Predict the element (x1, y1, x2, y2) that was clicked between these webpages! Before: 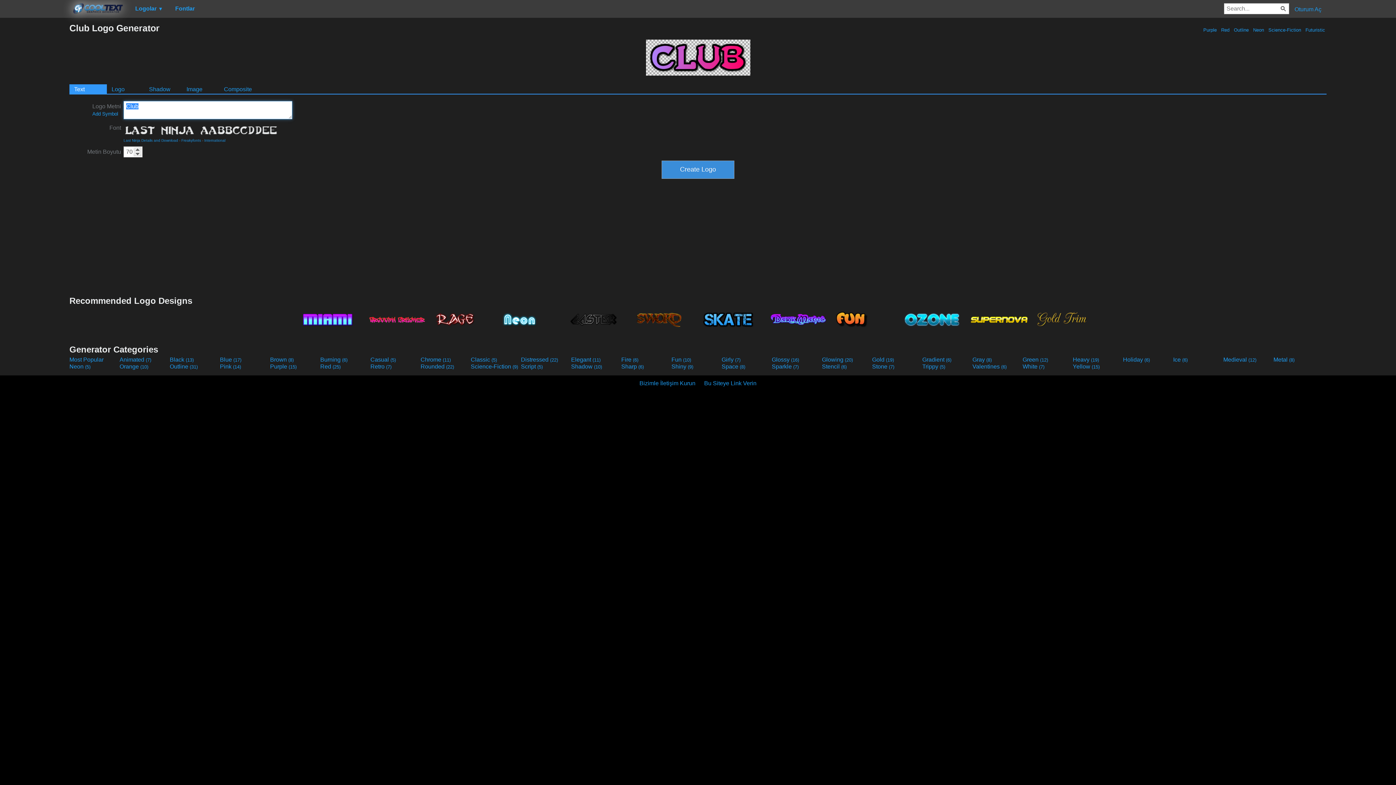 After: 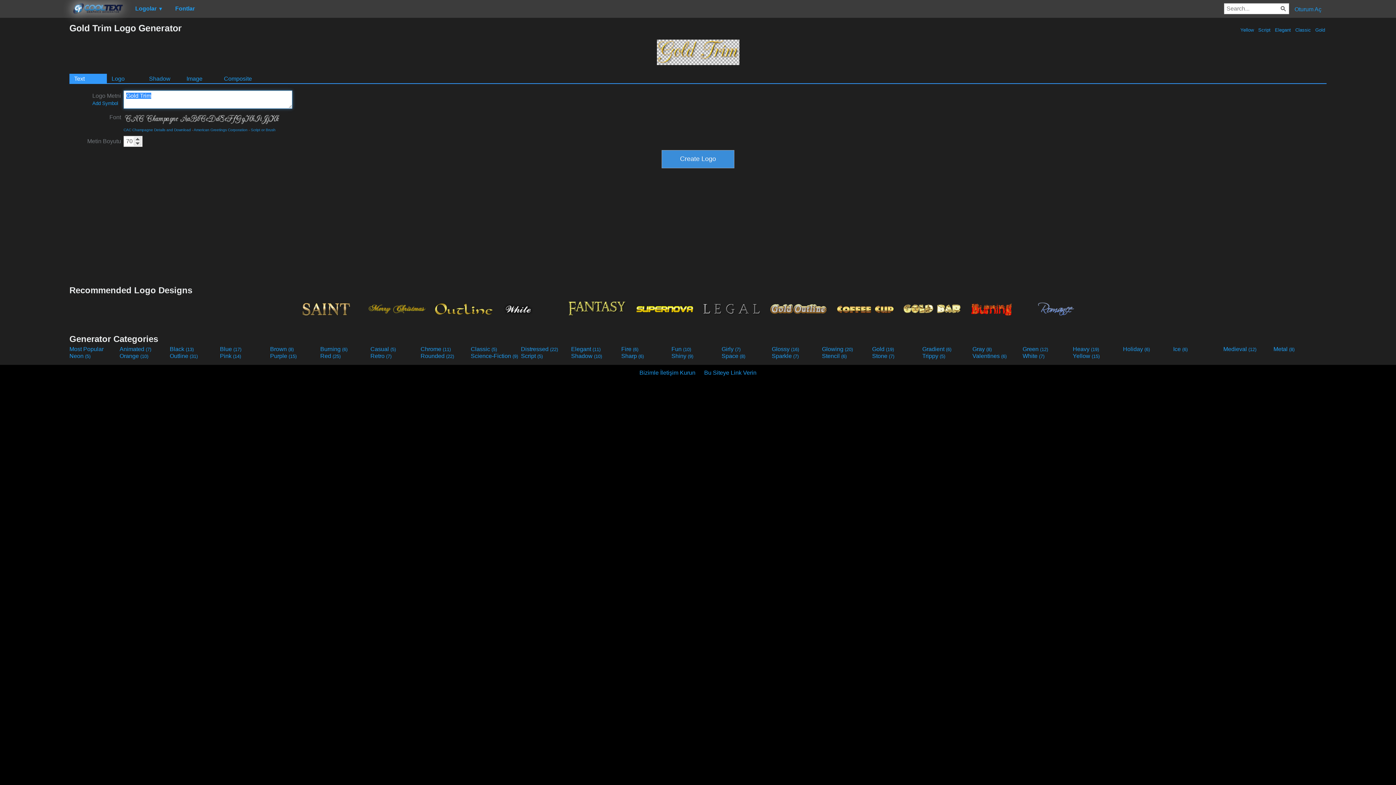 Action: bbox: (1033, 307, 1098, 331)